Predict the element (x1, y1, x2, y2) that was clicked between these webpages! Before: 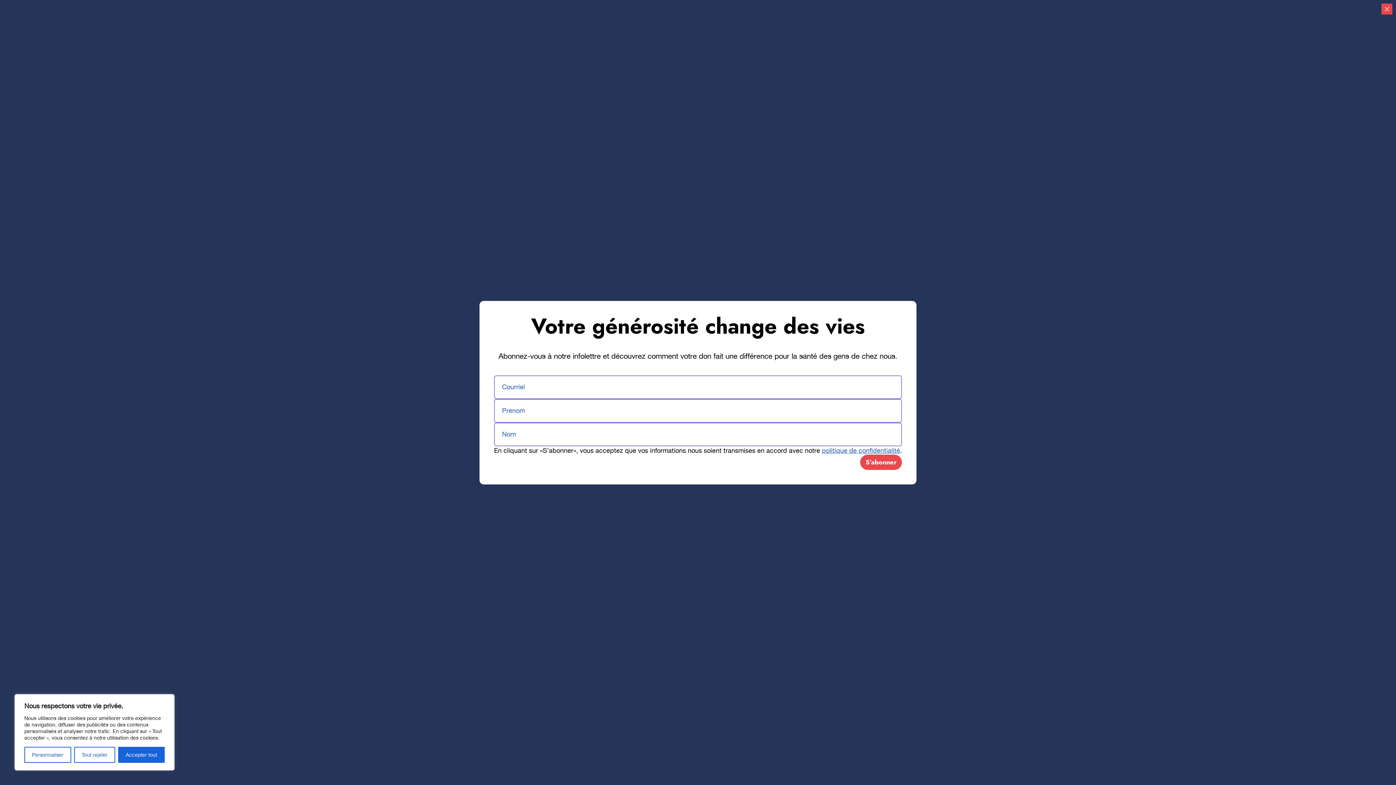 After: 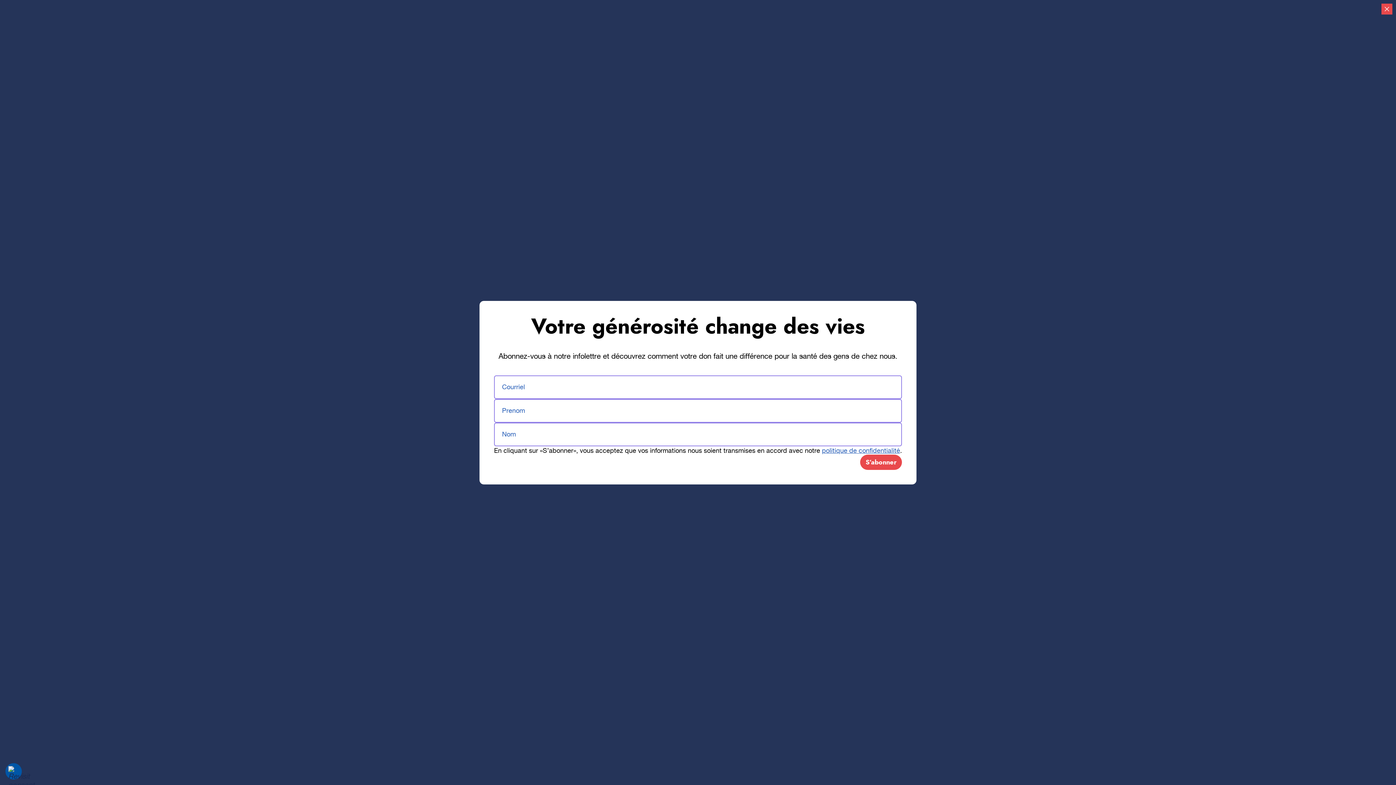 Action: label: Accepter tout bbox: (118, 747, 164, 763)